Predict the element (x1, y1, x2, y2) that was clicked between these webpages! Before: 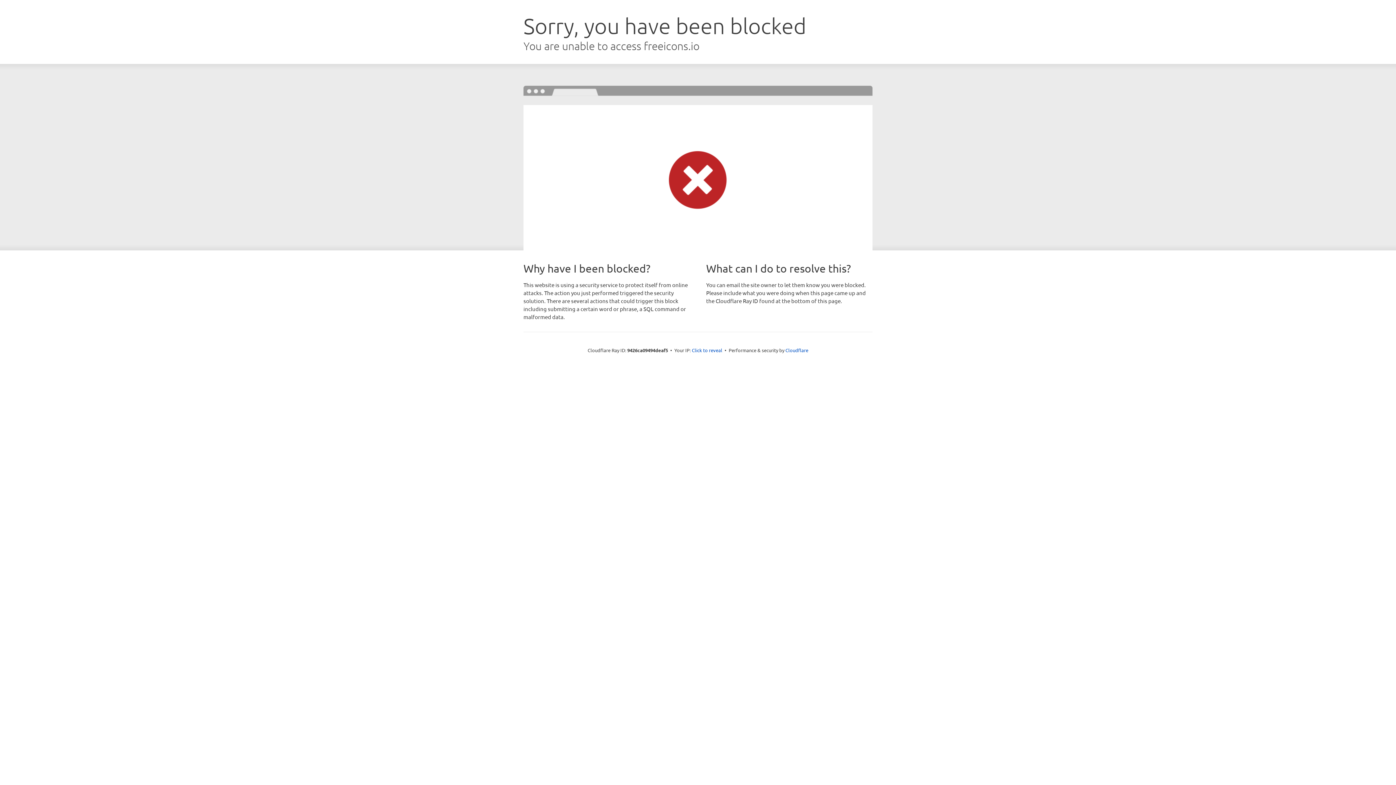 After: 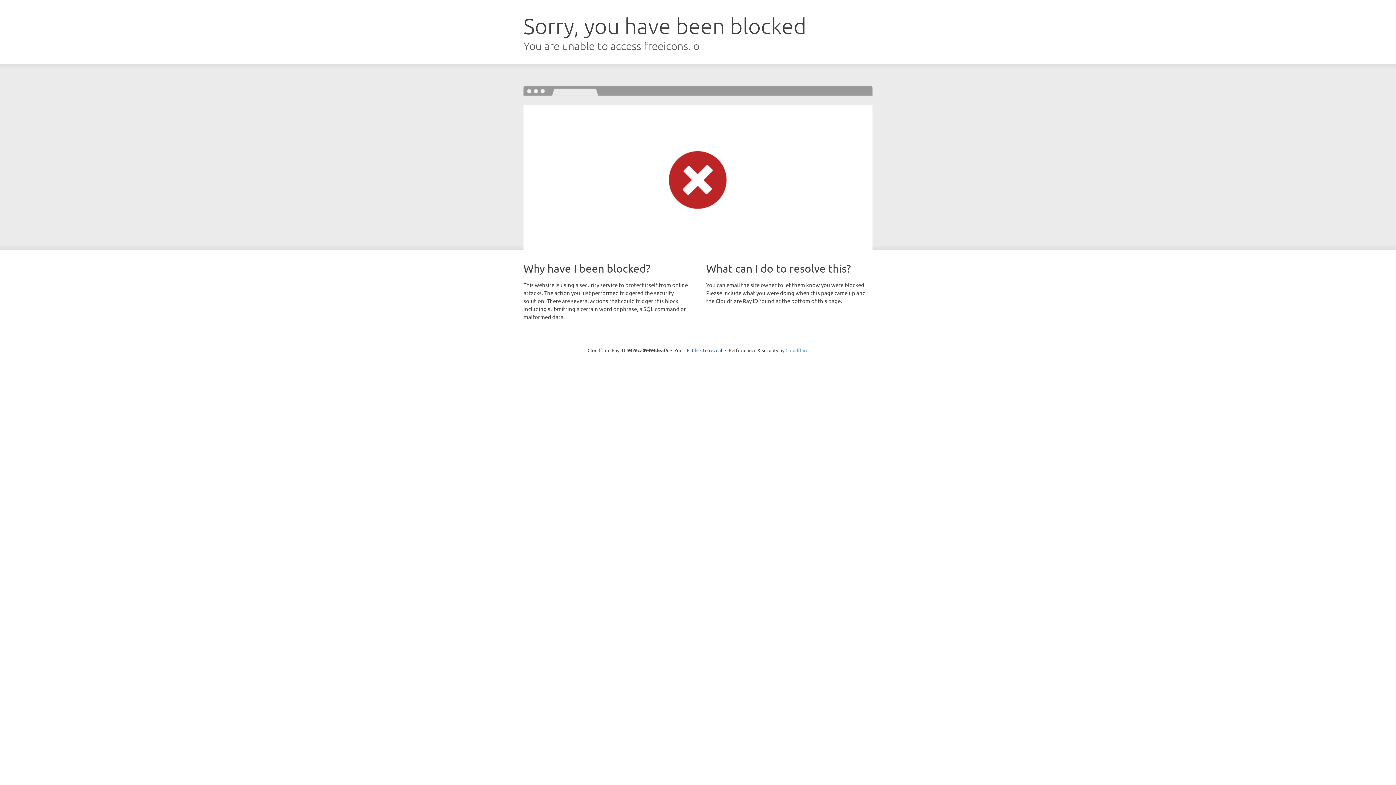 Action: bbox: (785, 347, 808, 353) label: Cloudflare